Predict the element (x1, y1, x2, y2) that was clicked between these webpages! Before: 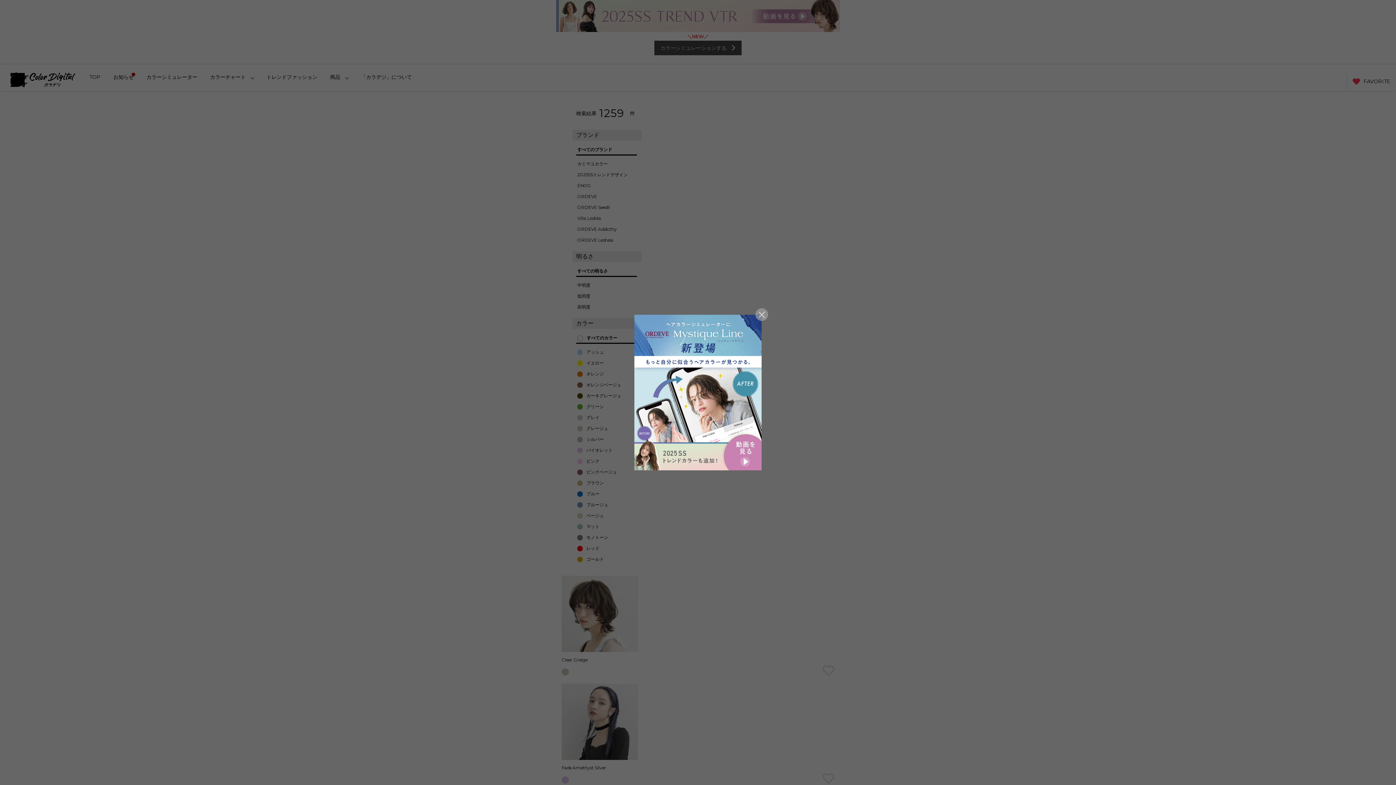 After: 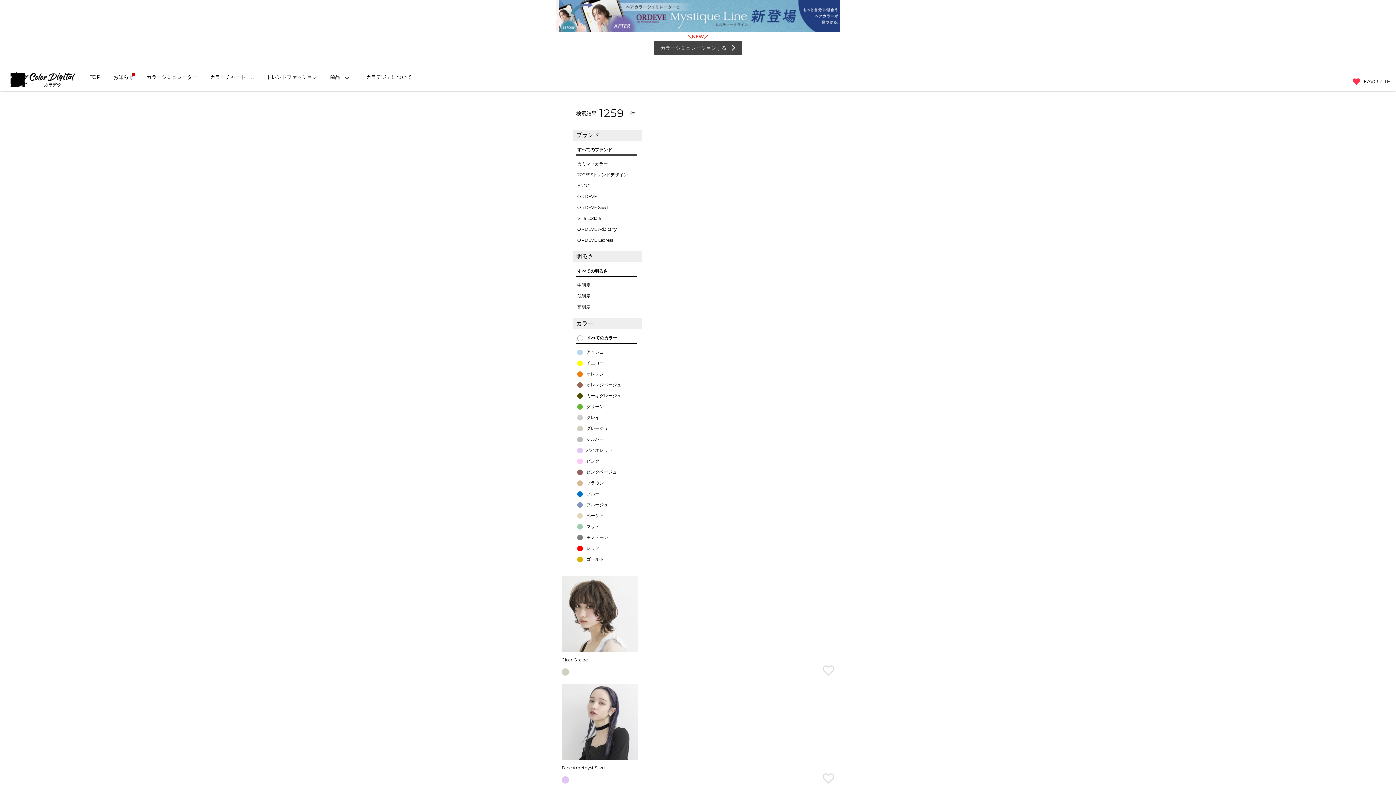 Action: bbox: (634, 314, 761, 470)